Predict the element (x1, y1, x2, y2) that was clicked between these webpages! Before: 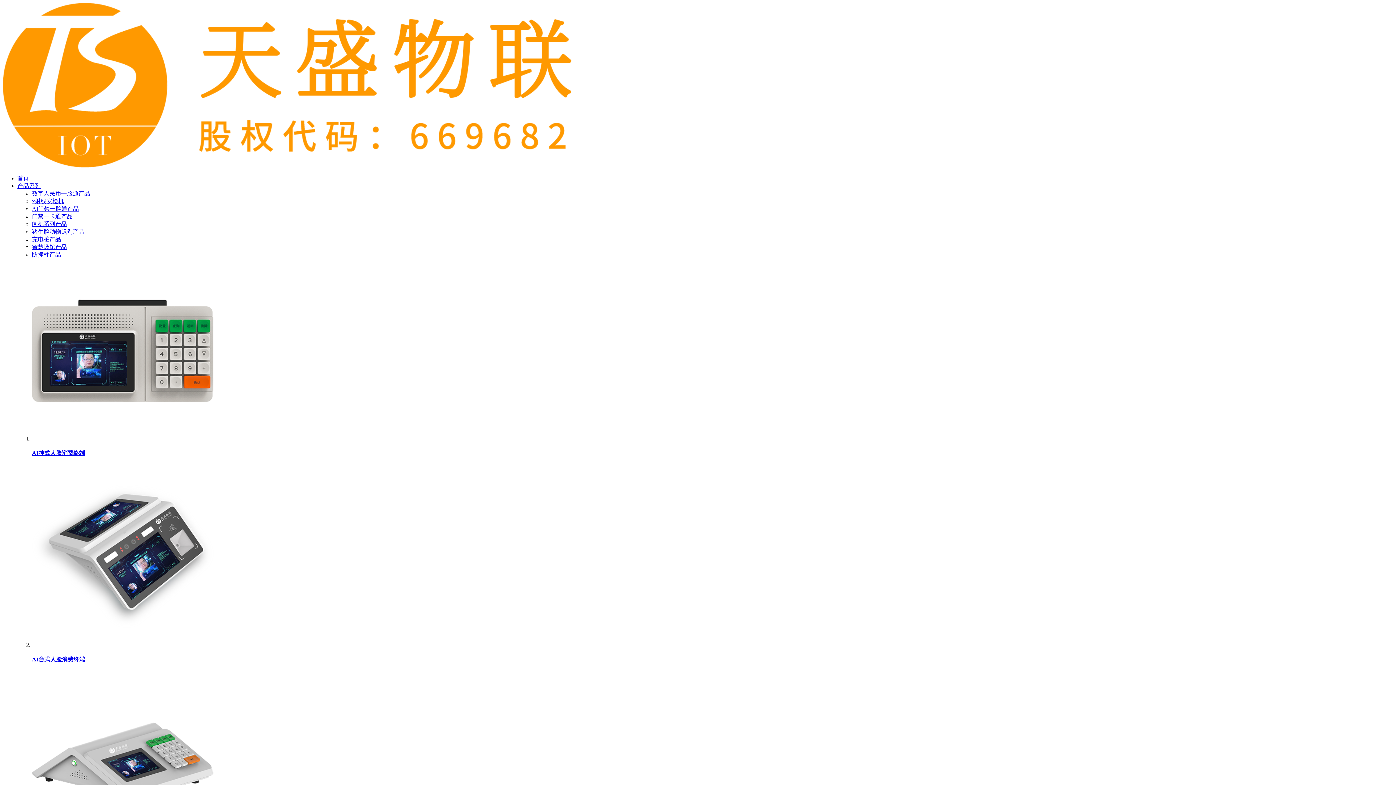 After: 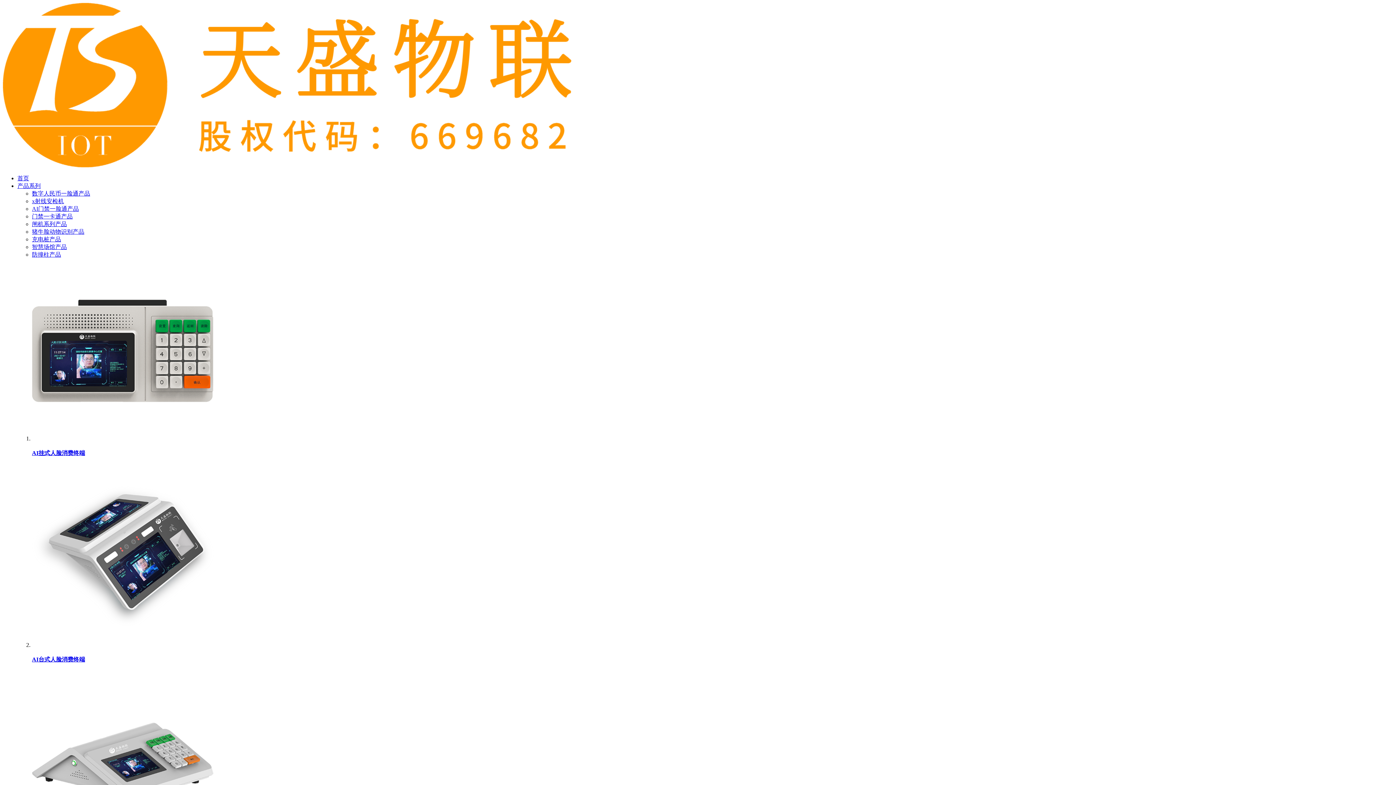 Action: label: AI台式人脸消费终端（带按键） bbox: (32, 671, 1393, 870)